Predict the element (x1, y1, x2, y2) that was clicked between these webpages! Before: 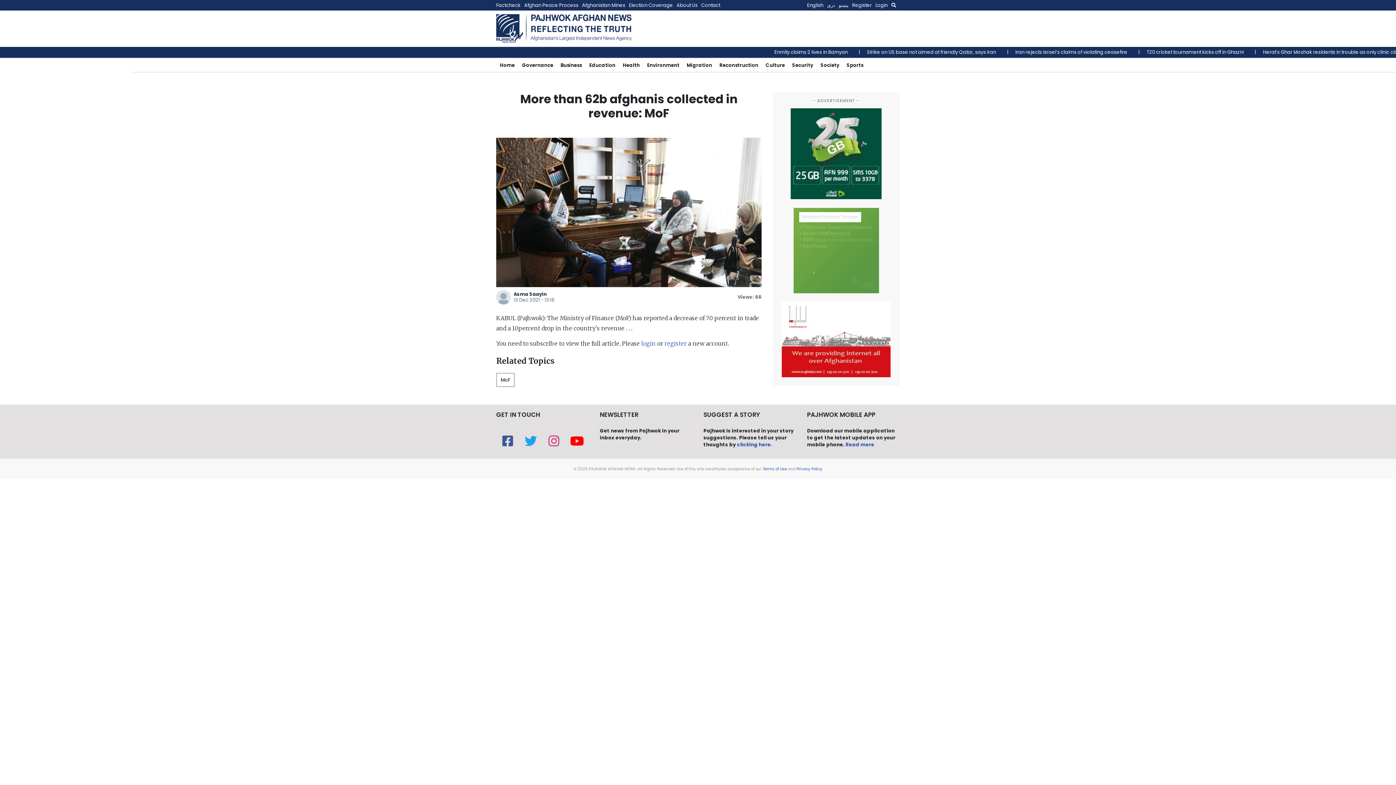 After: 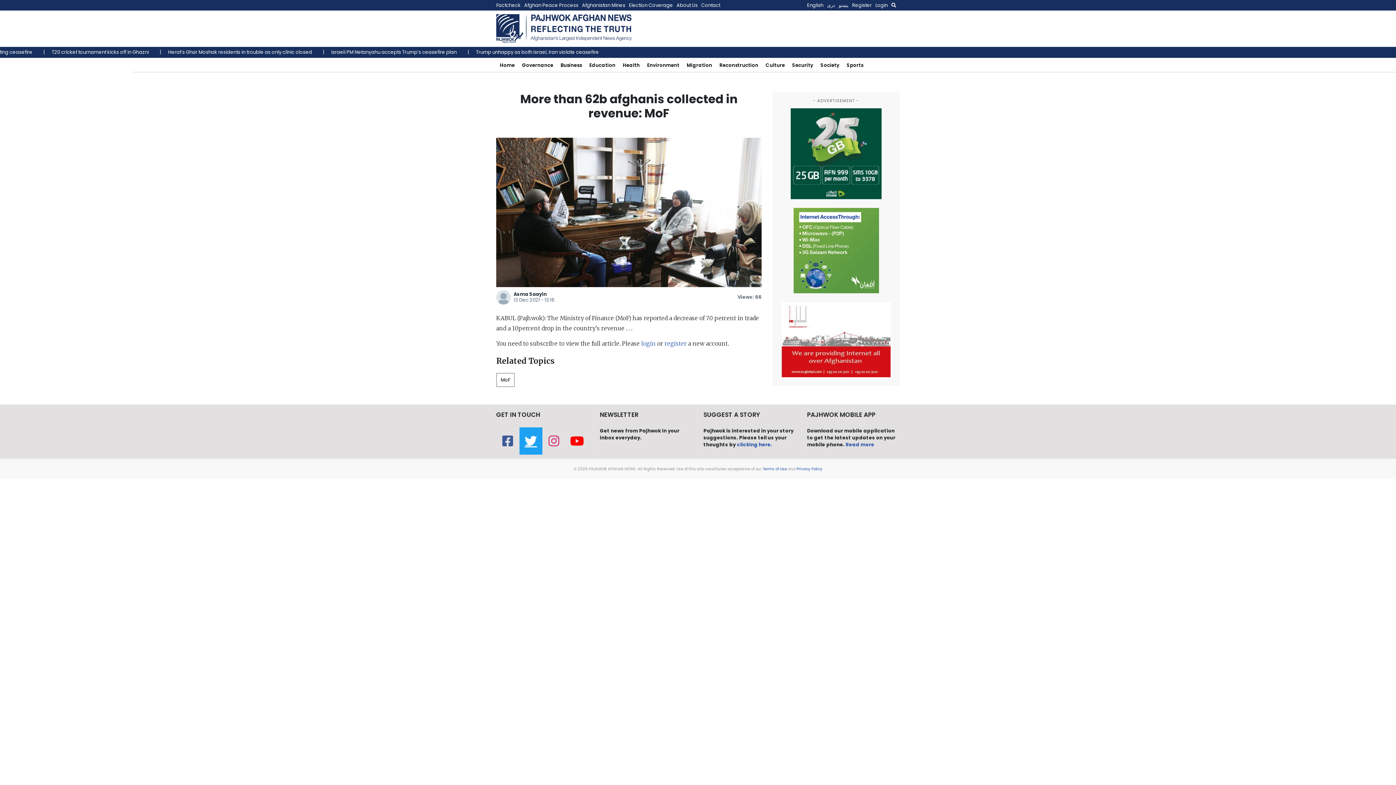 Action: bbox: (519, 427, 542, 454)